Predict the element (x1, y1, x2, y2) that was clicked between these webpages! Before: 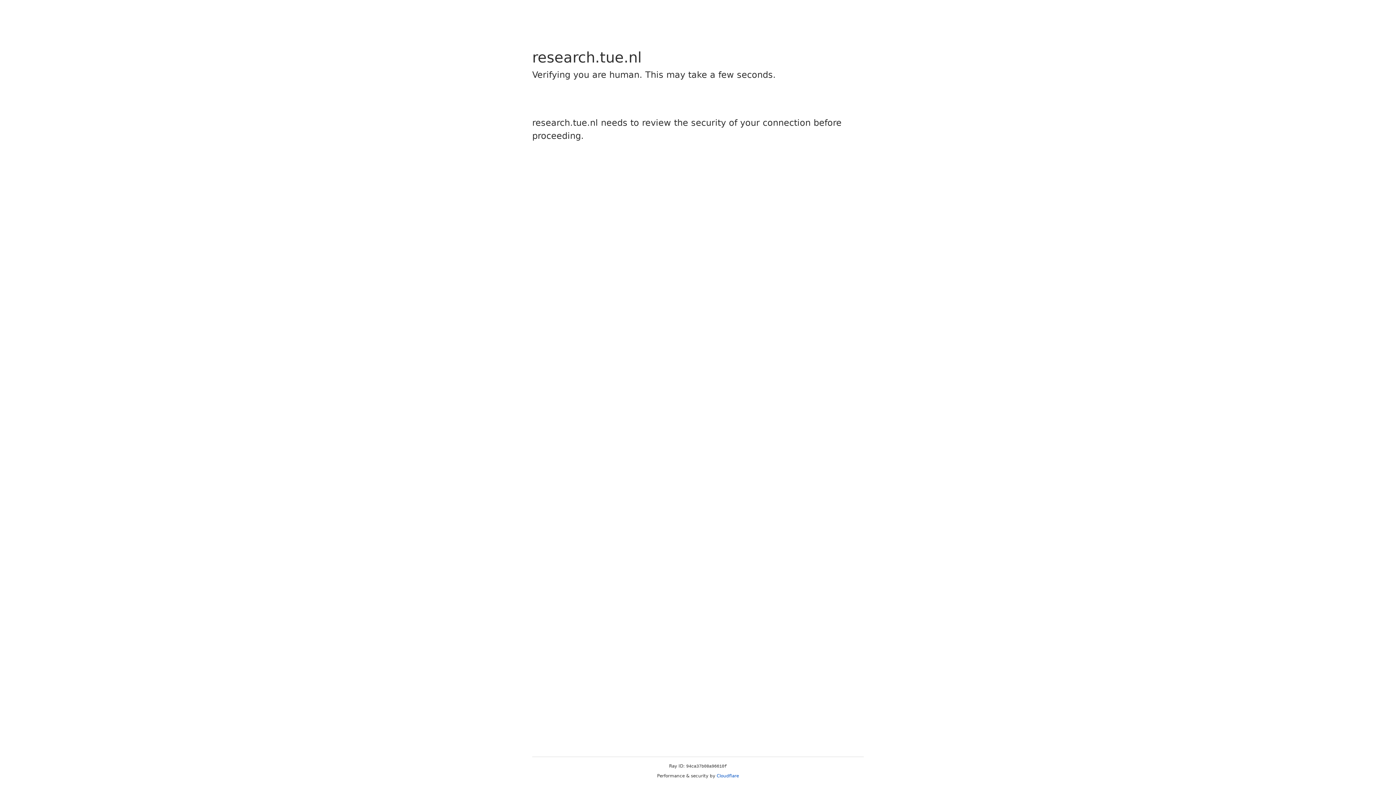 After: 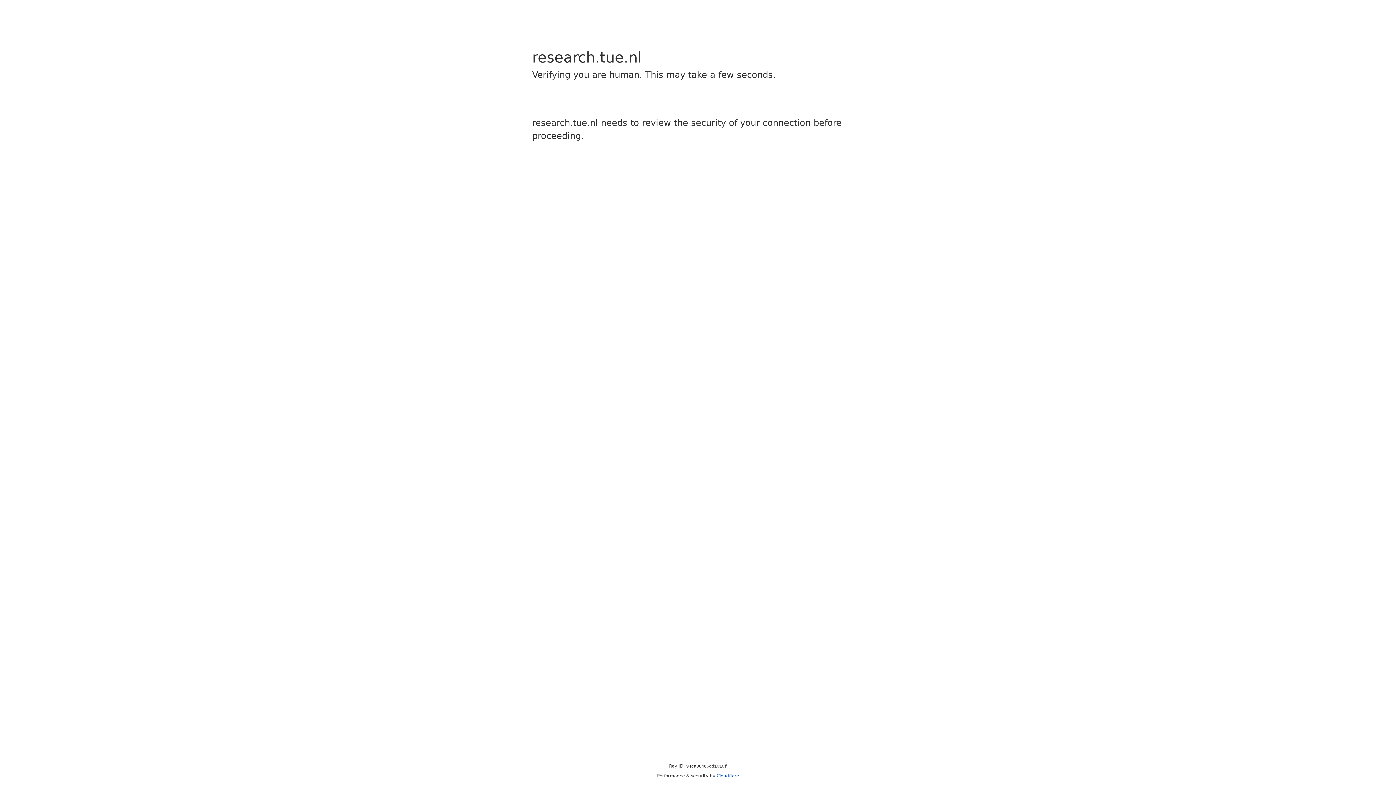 Action: label: Cloudflare bbox: (716, 773, 739, 778)